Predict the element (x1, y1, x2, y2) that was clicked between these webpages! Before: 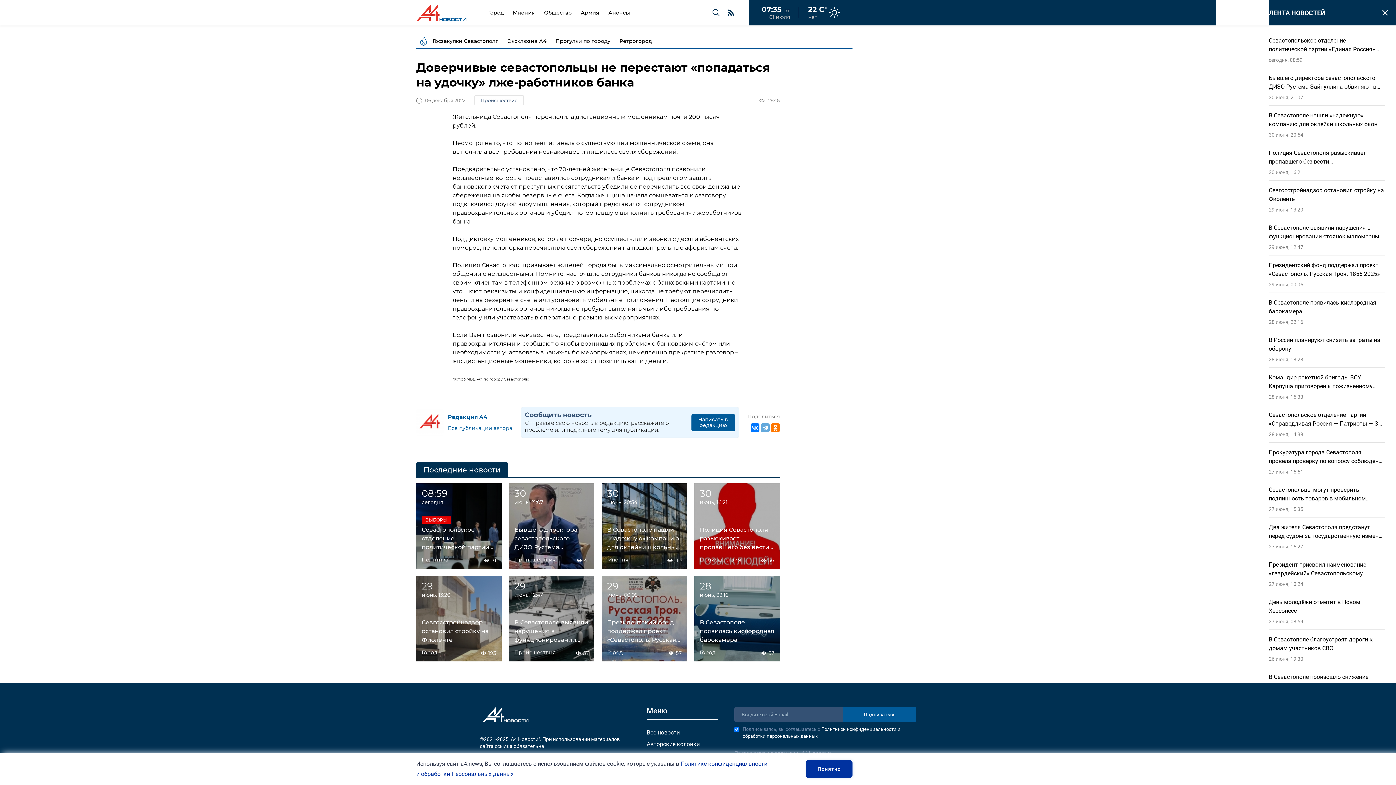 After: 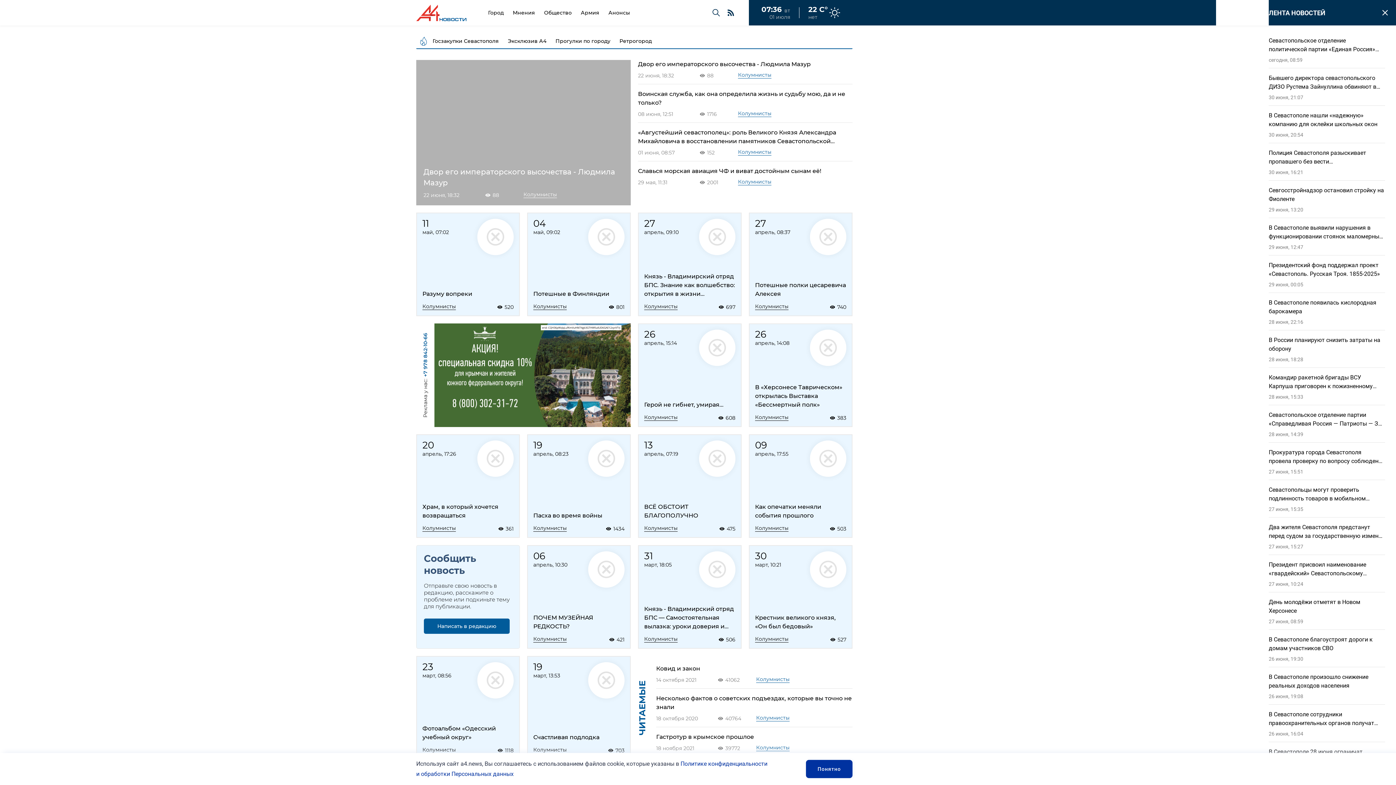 Action: label: Авторские колонки bbox: (646, 738, 718, 750)